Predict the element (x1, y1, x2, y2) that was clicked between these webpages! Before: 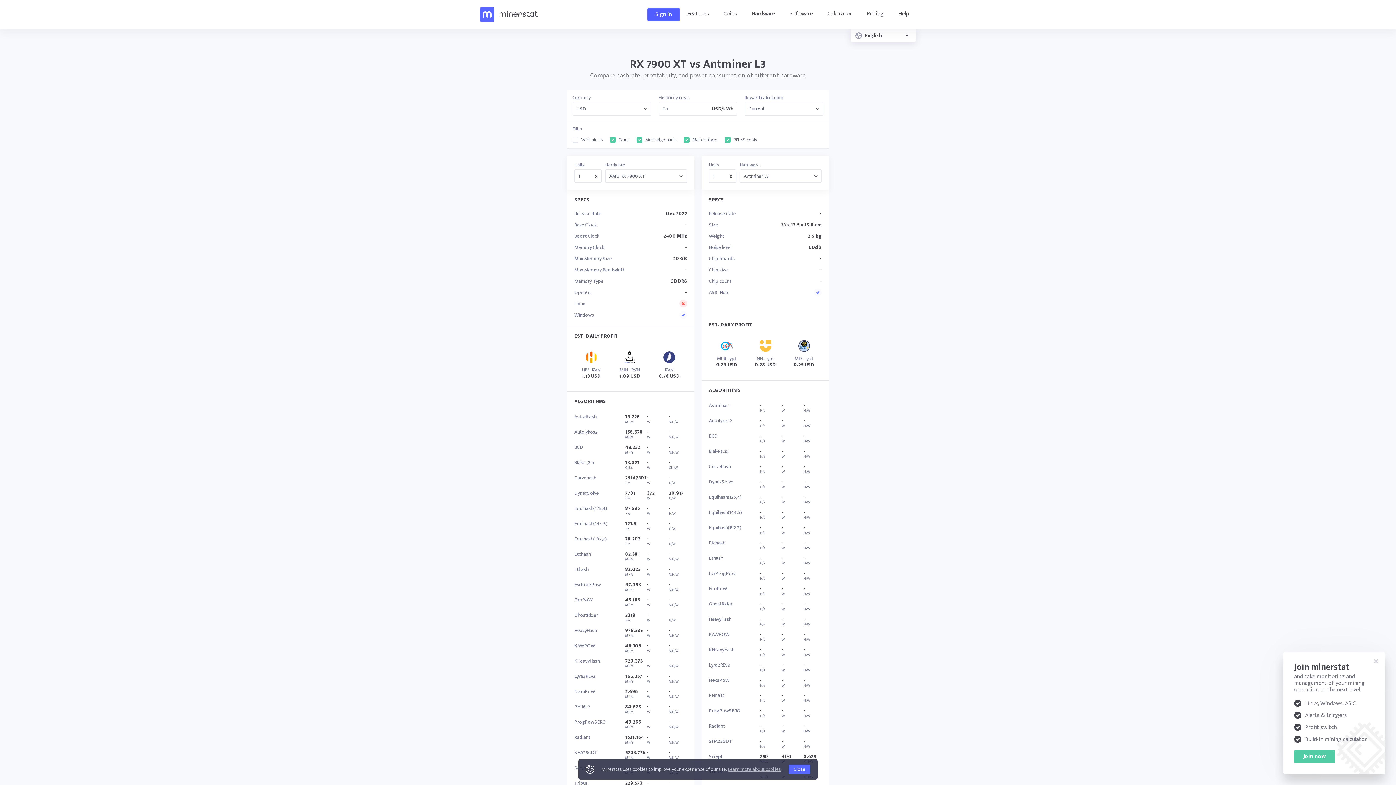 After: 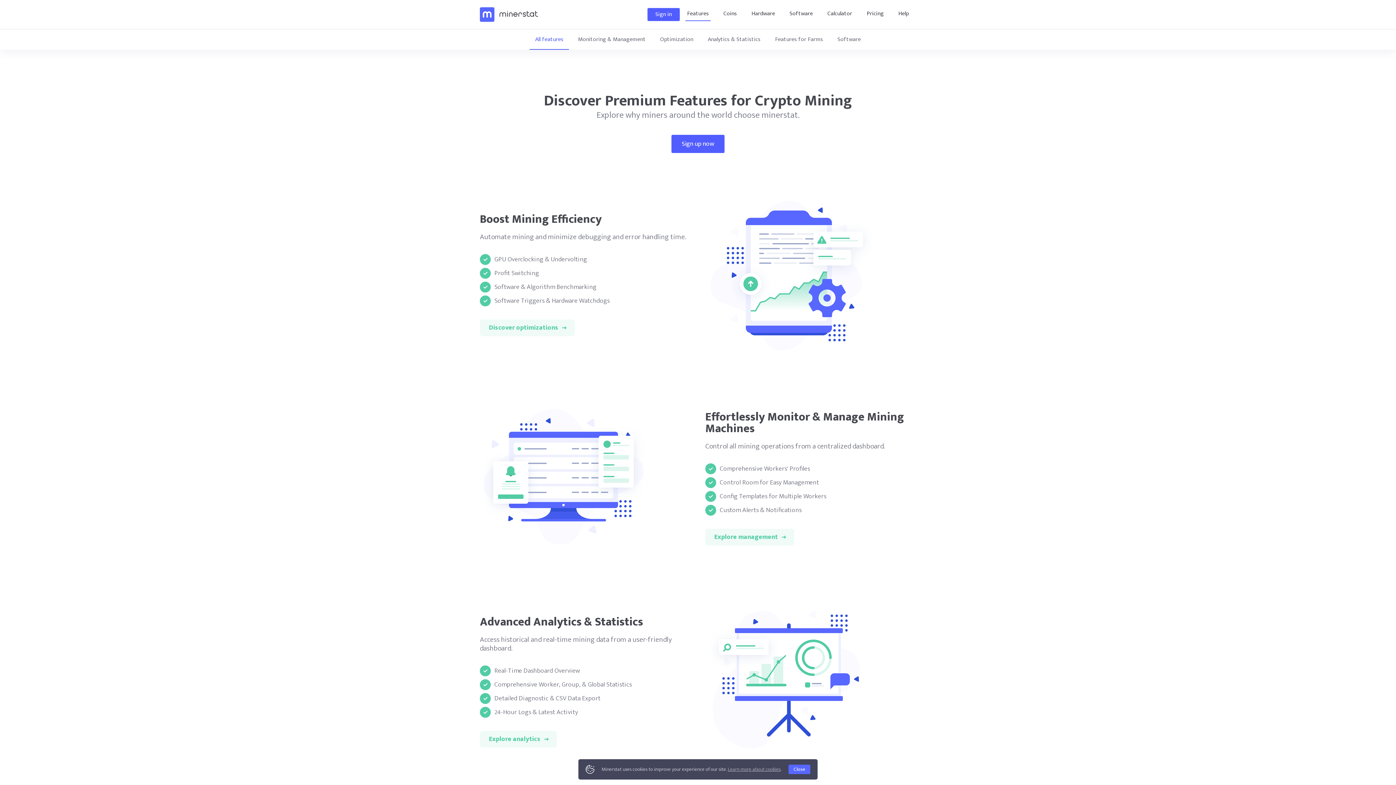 Action: bbox: (680, 8, 716, 21) label: Features